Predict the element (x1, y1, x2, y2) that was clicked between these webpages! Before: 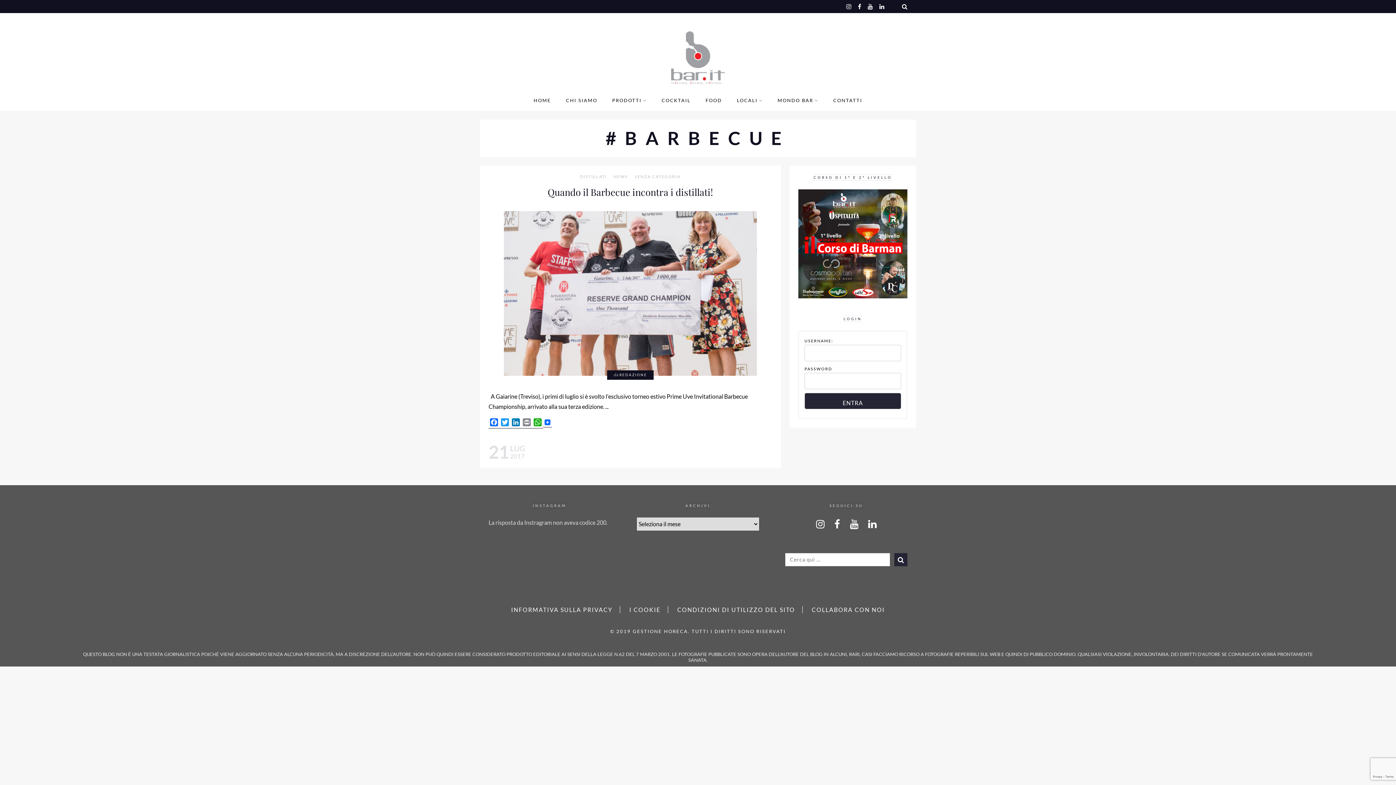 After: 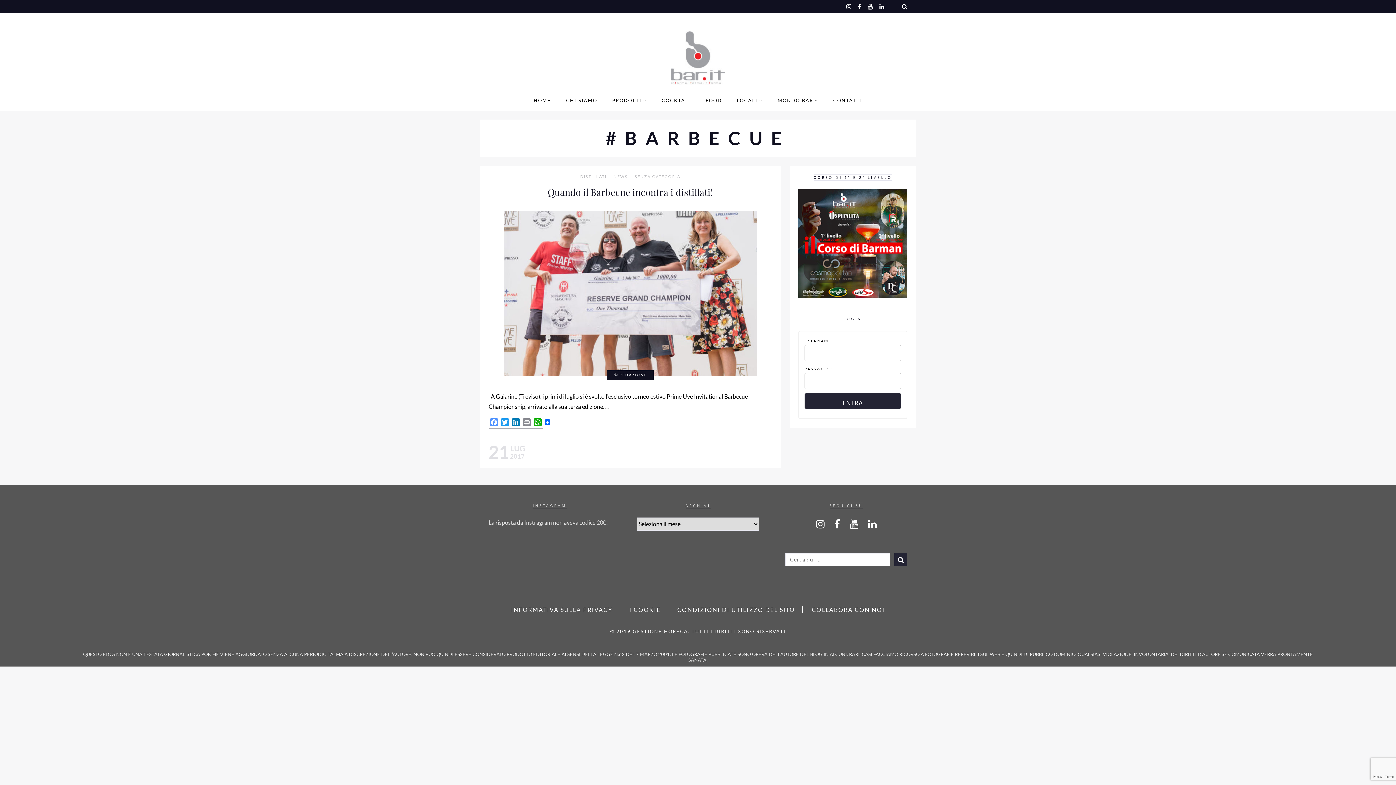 Action: bbox: (488, 418, 499, 428) label: Facebook